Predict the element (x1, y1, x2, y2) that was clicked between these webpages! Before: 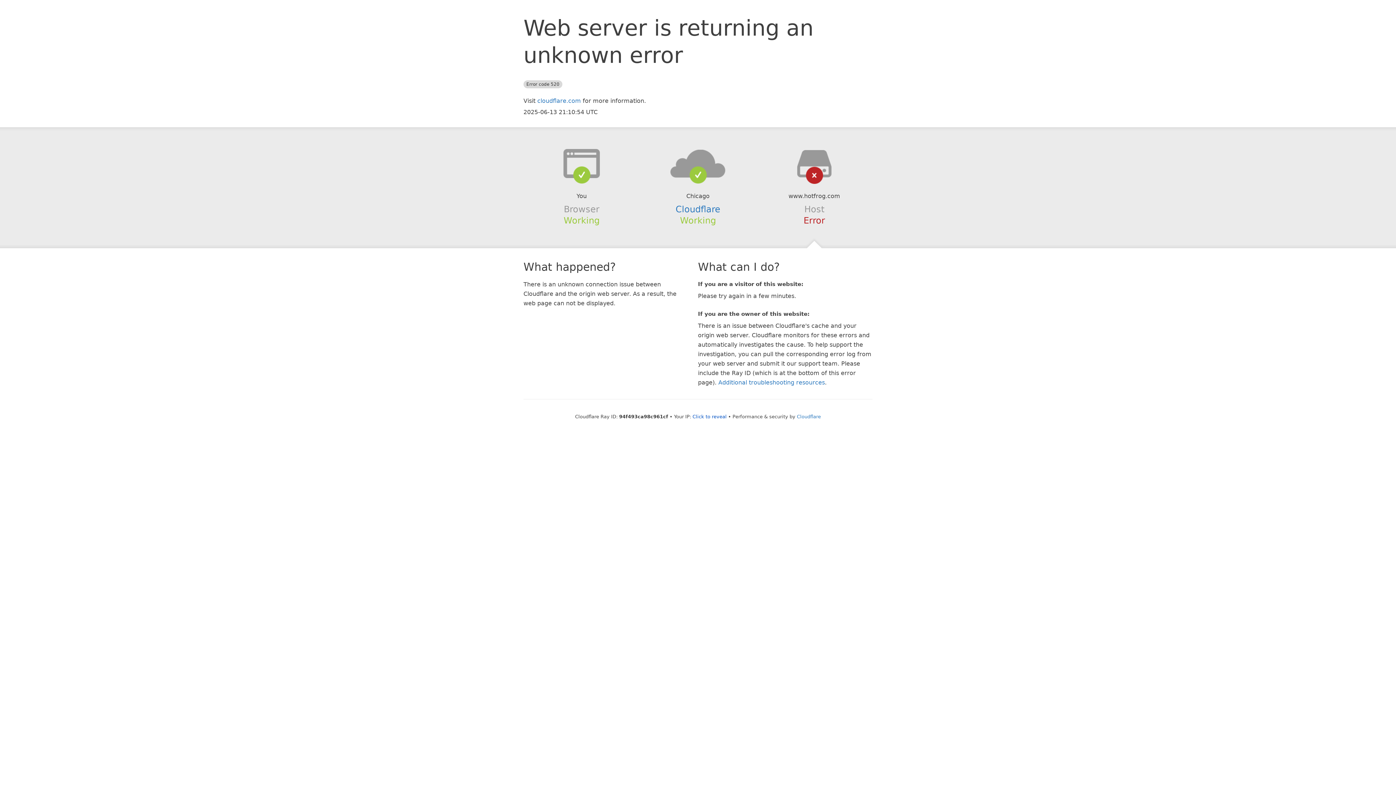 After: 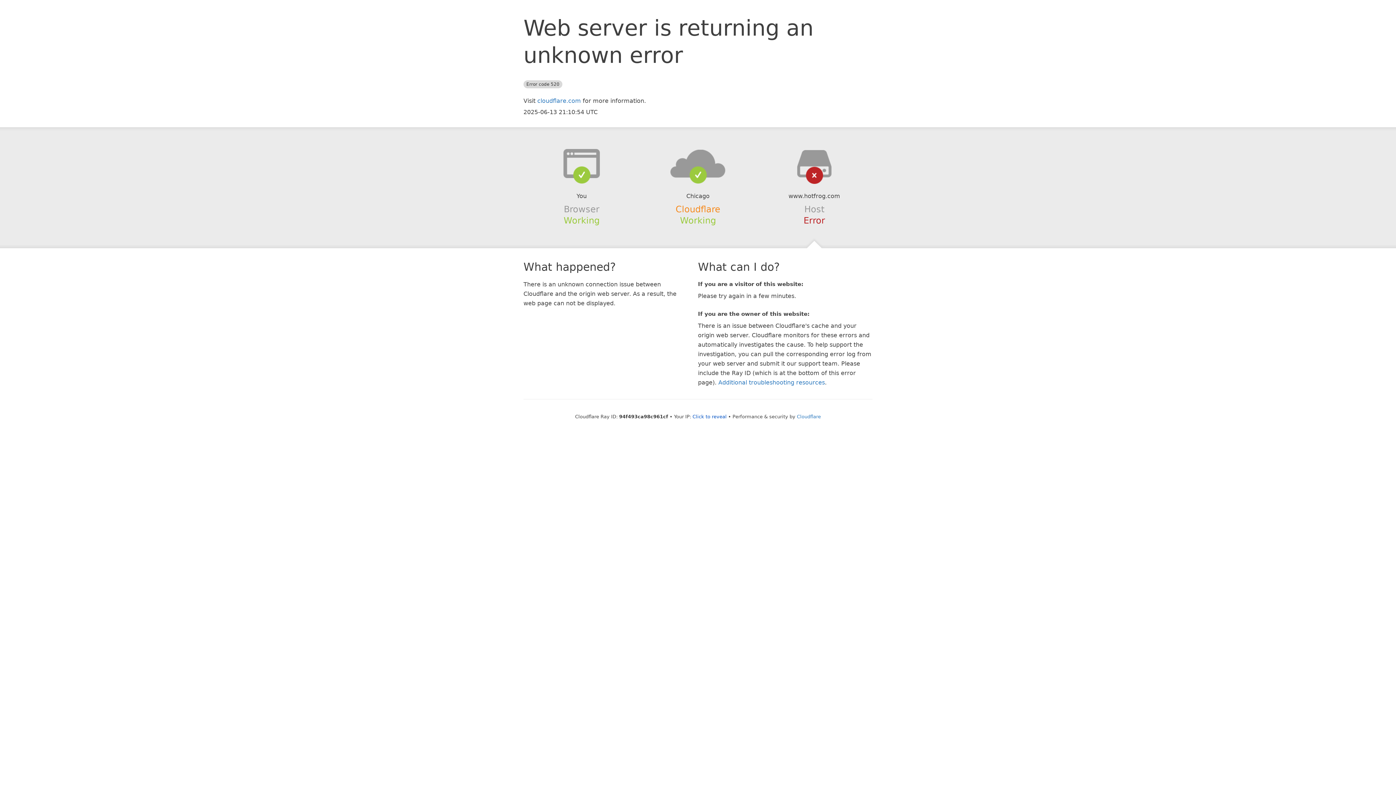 Action: label: Cloudflare bbox: (675, 204, 720, 214)